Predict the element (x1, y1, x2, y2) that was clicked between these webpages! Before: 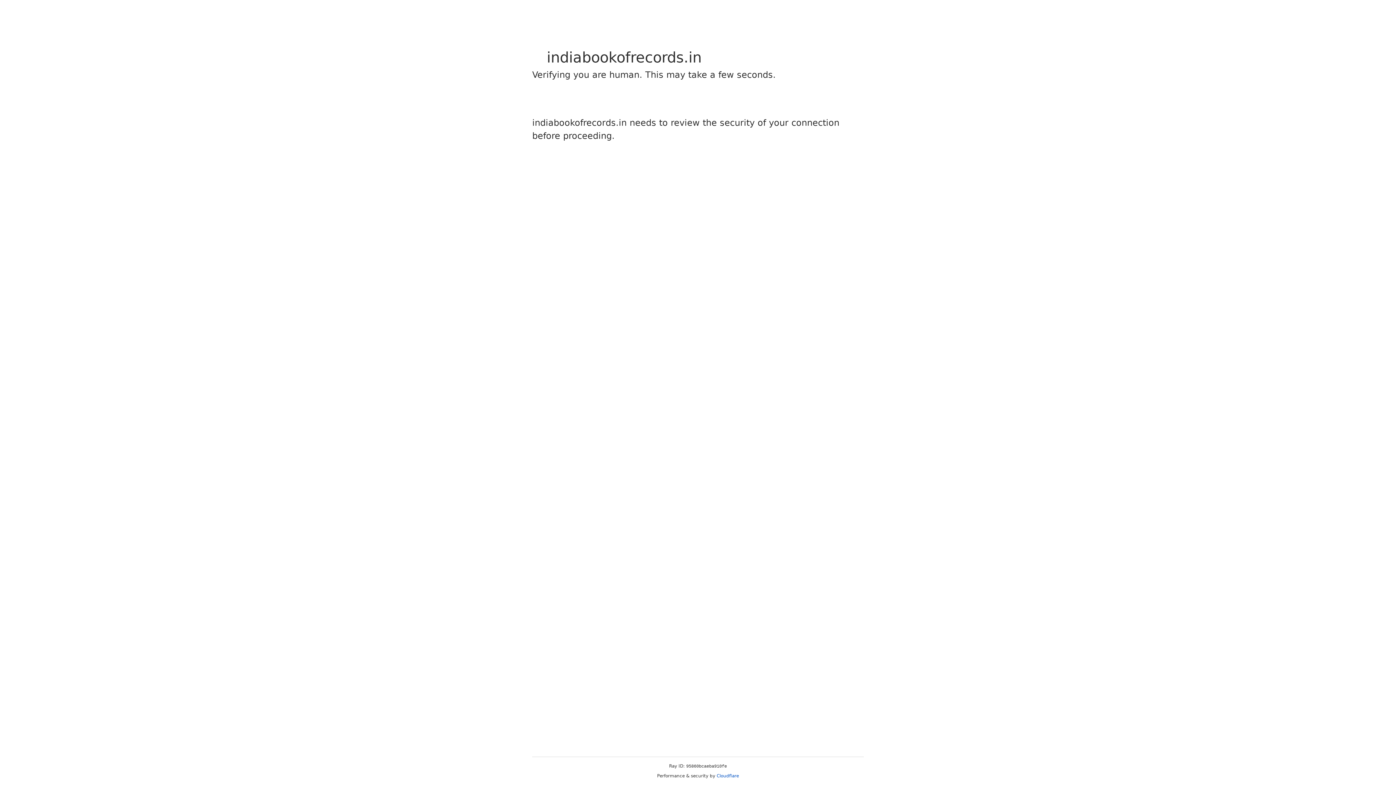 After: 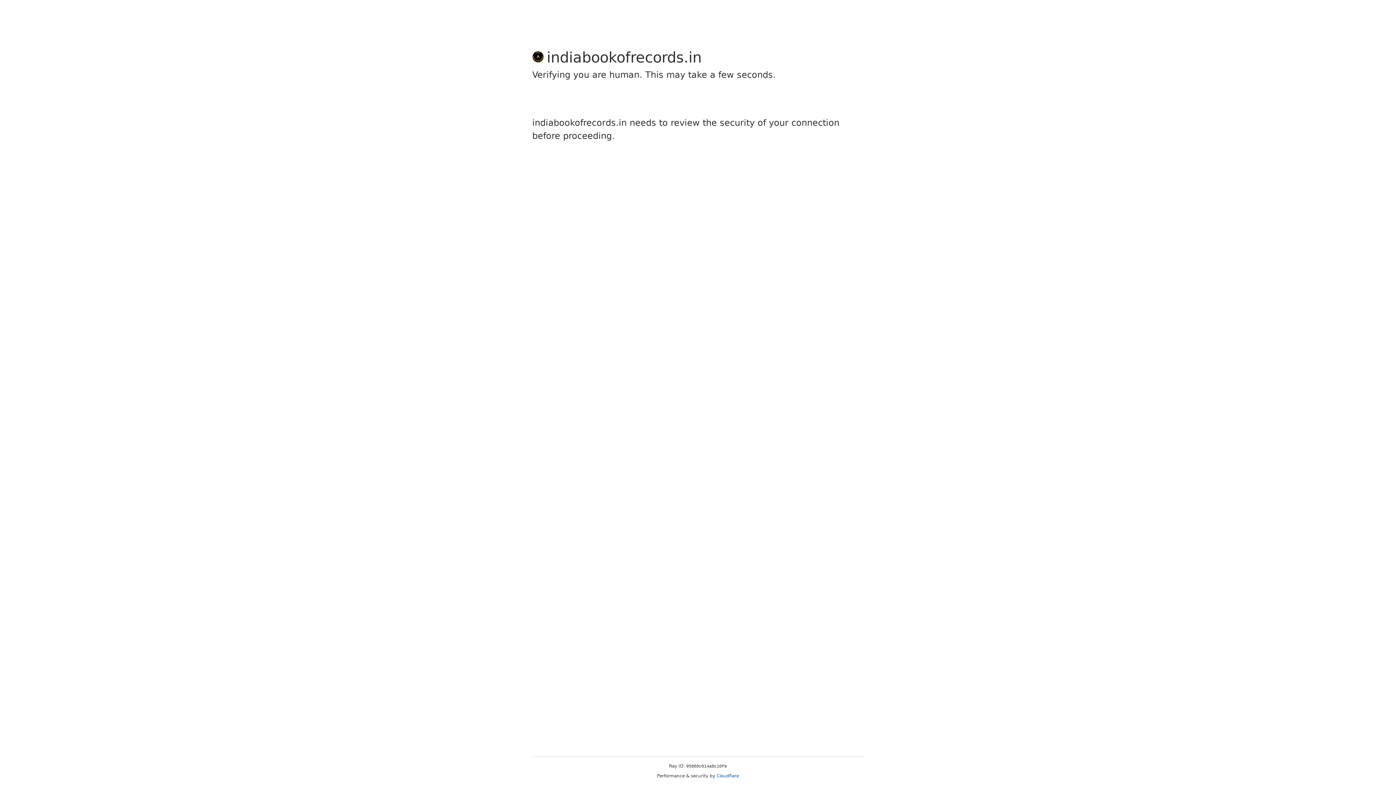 Action: bbox: (716, 773, 739, 778) label: Cloudflare